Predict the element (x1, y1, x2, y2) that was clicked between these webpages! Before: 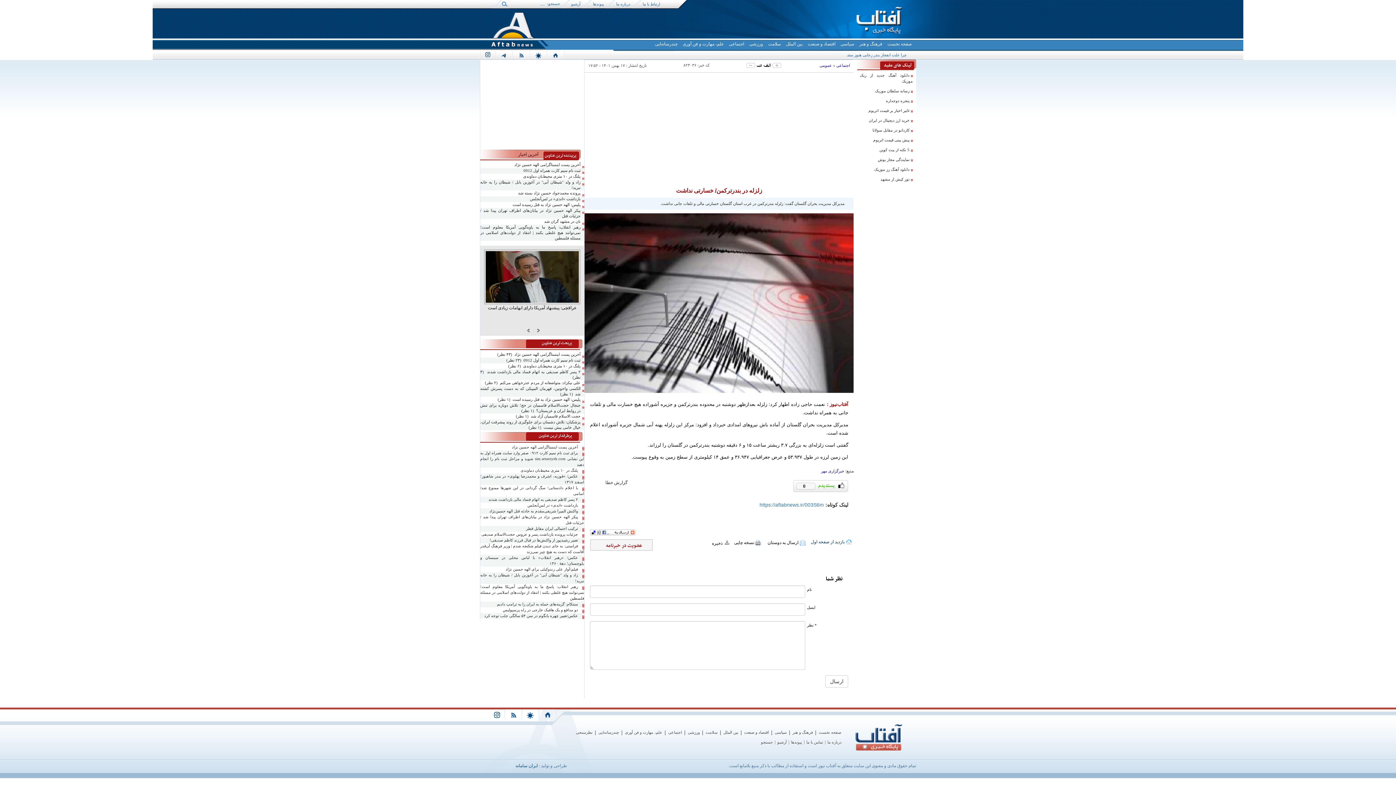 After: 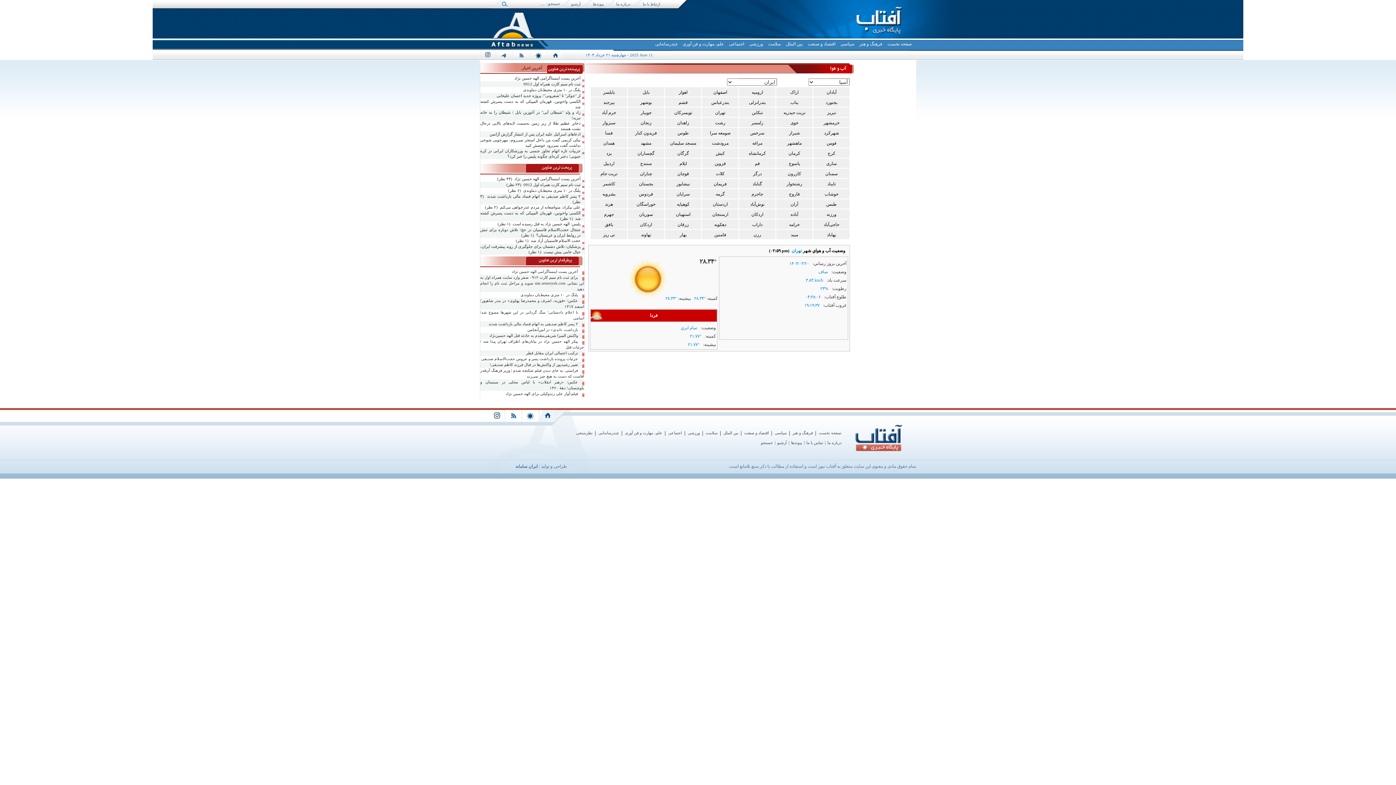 Action: bbox: (521, 709, 538, 721) label: weather